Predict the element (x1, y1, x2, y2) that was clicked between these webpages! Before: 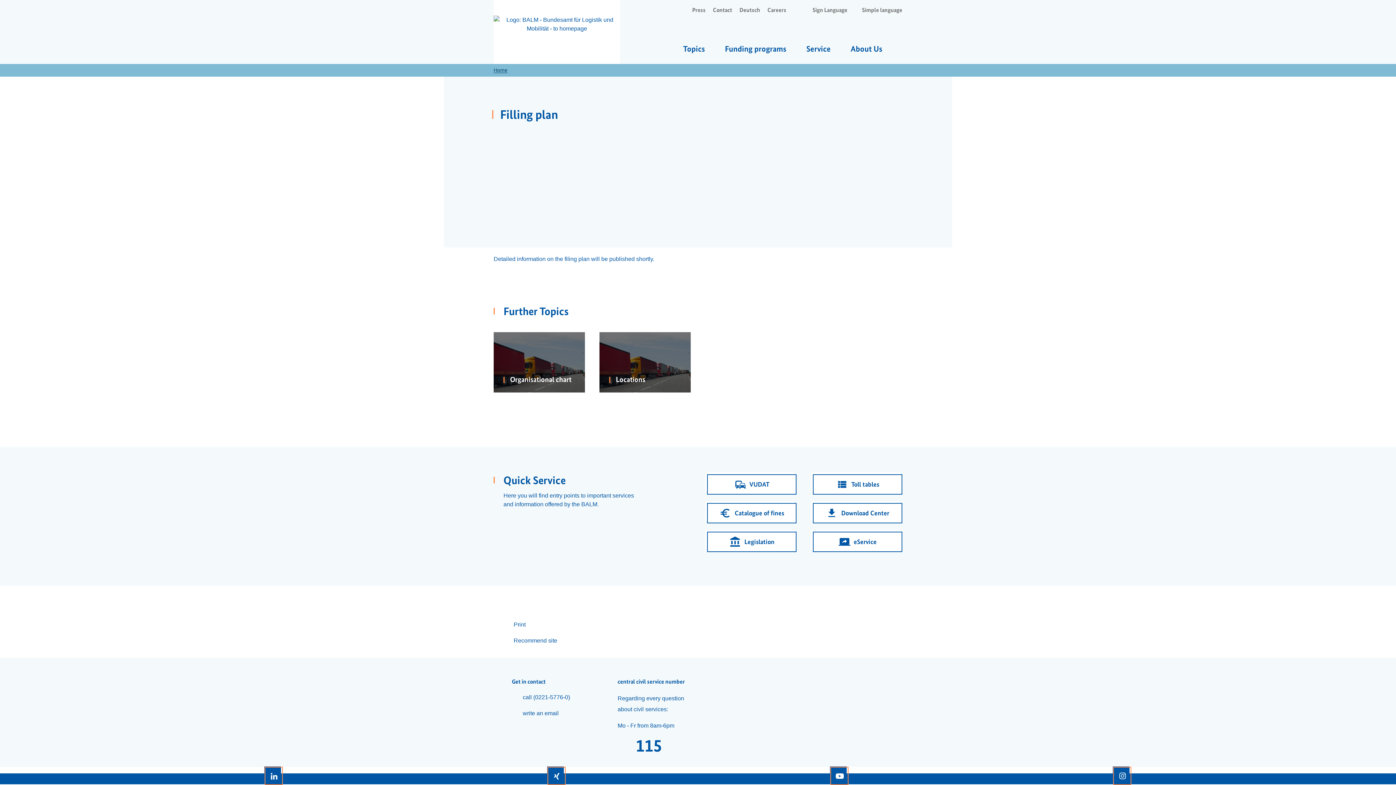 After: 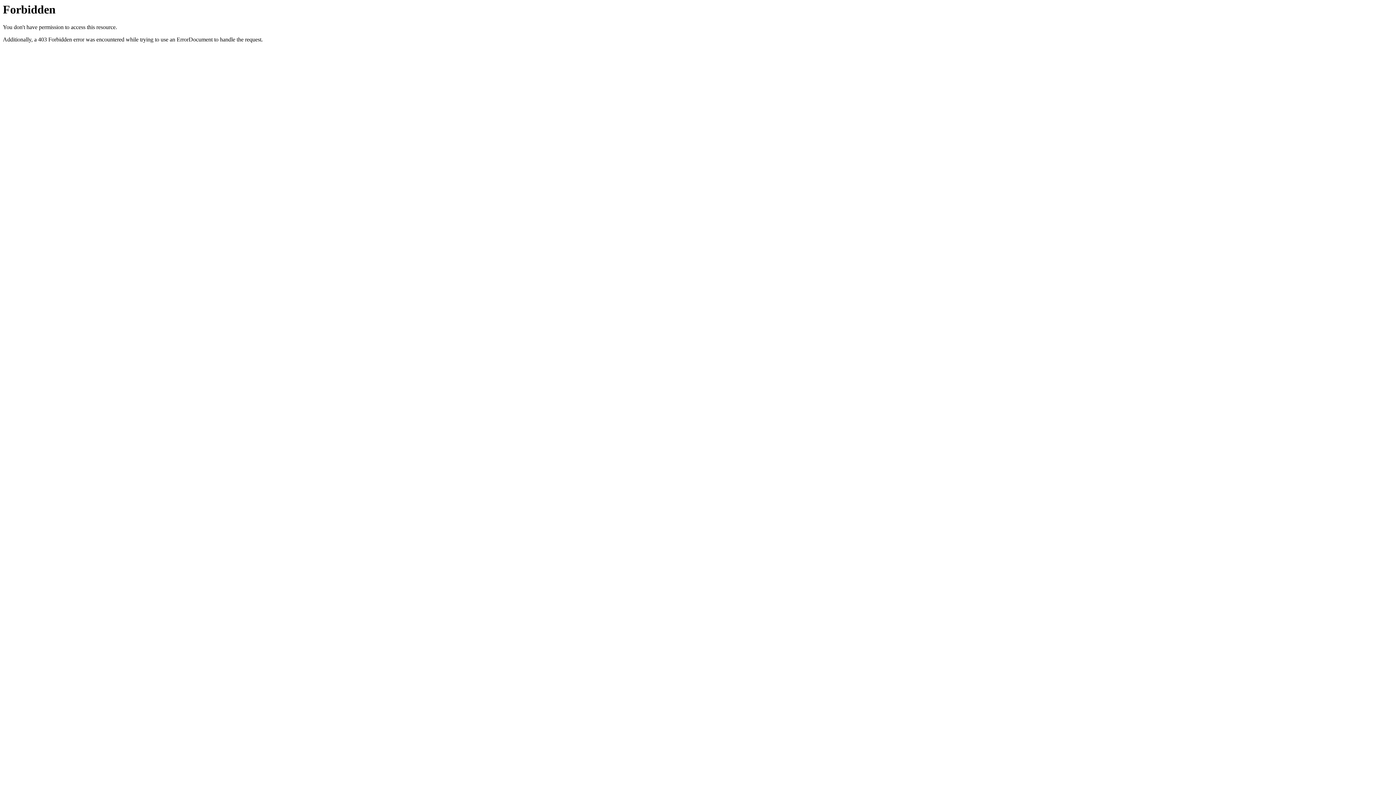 Action: label: Download Center bbox: (813, 503, 902, 523)